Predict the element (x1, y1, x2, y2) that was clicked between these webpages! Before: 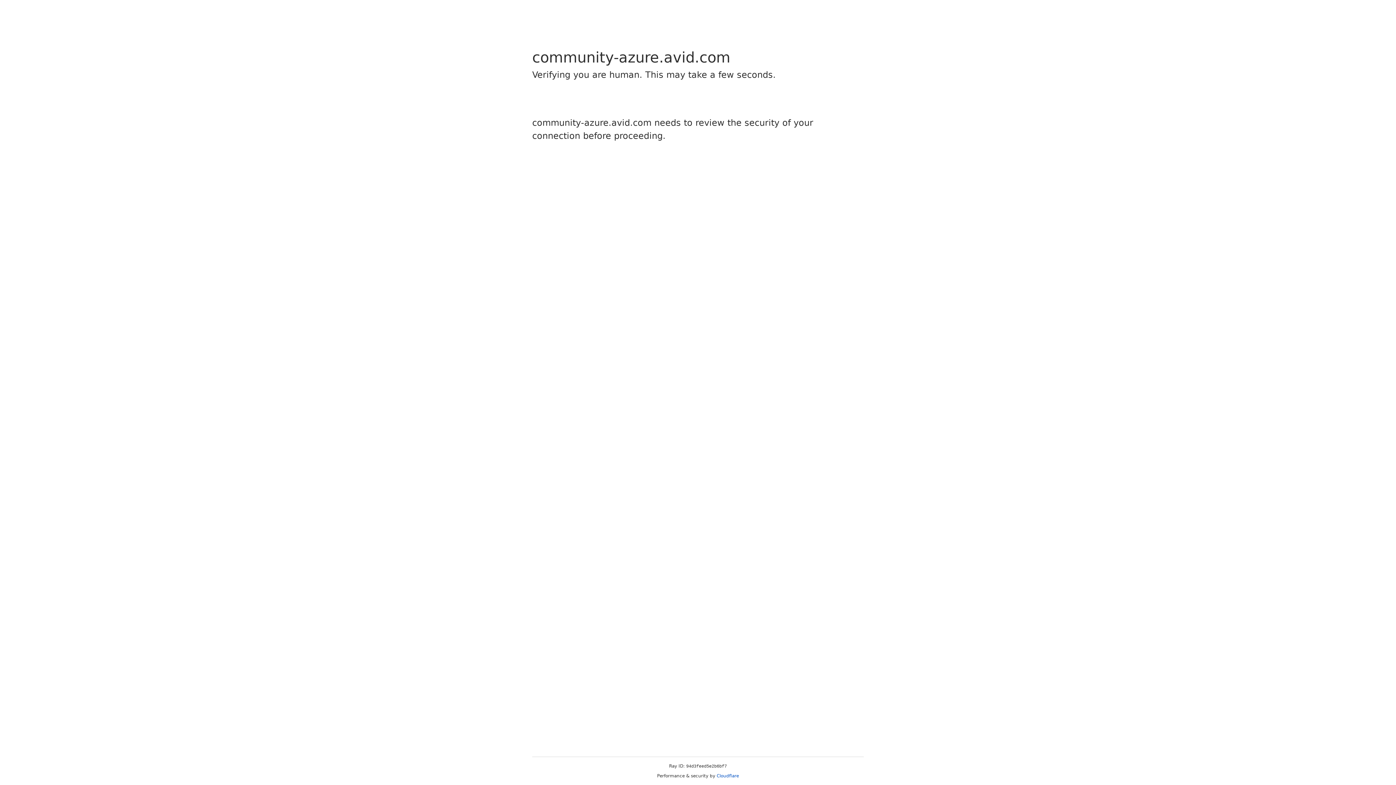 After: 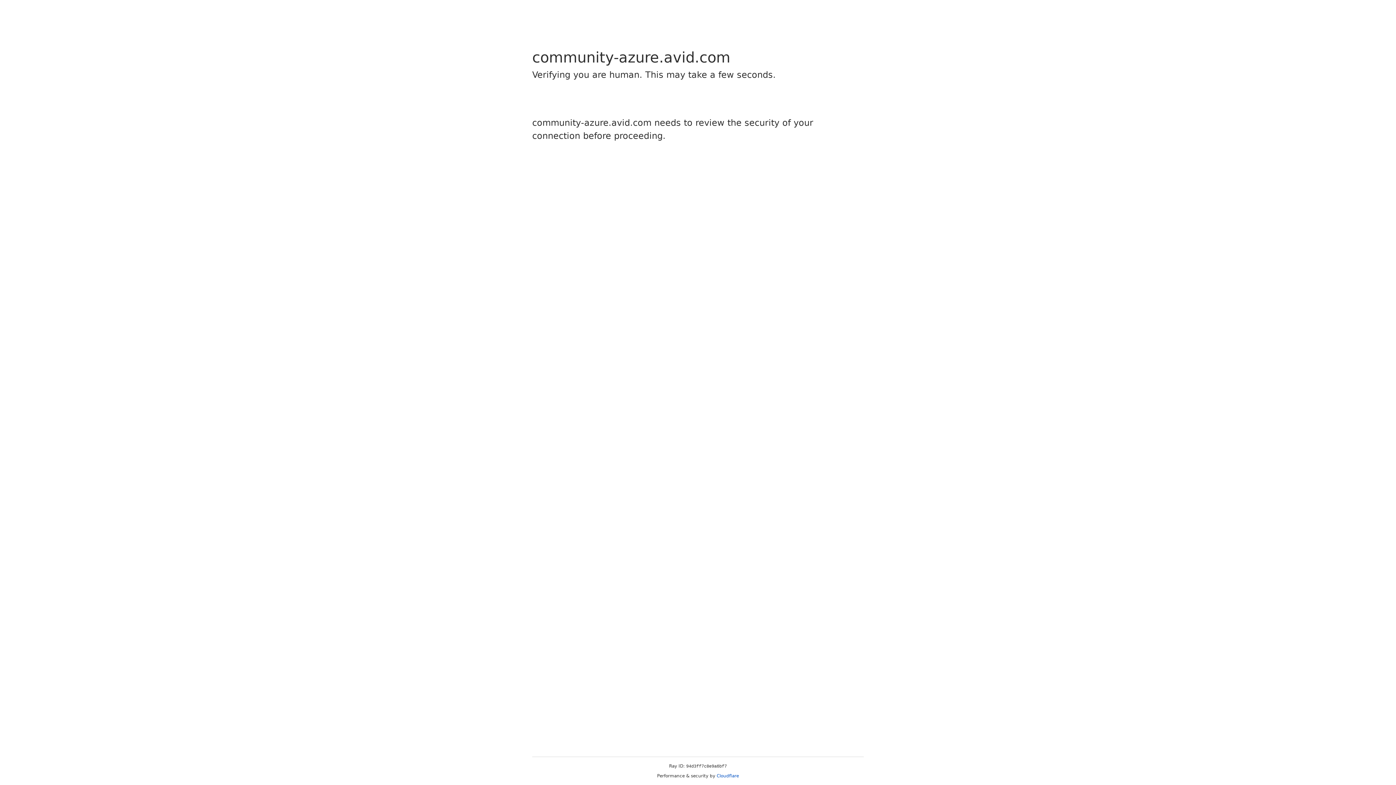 Action: label: Cloudflare bbox: (716, 773, 739, 778)